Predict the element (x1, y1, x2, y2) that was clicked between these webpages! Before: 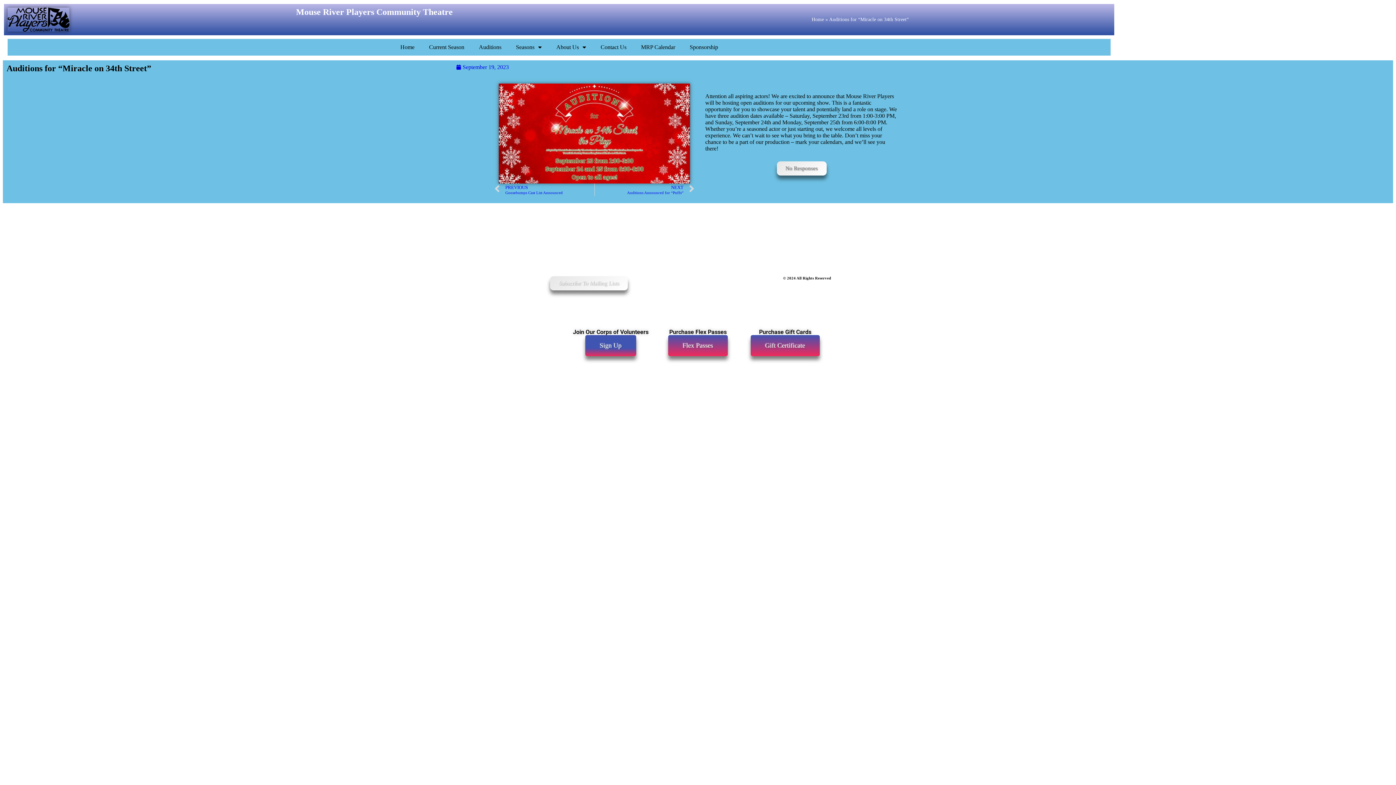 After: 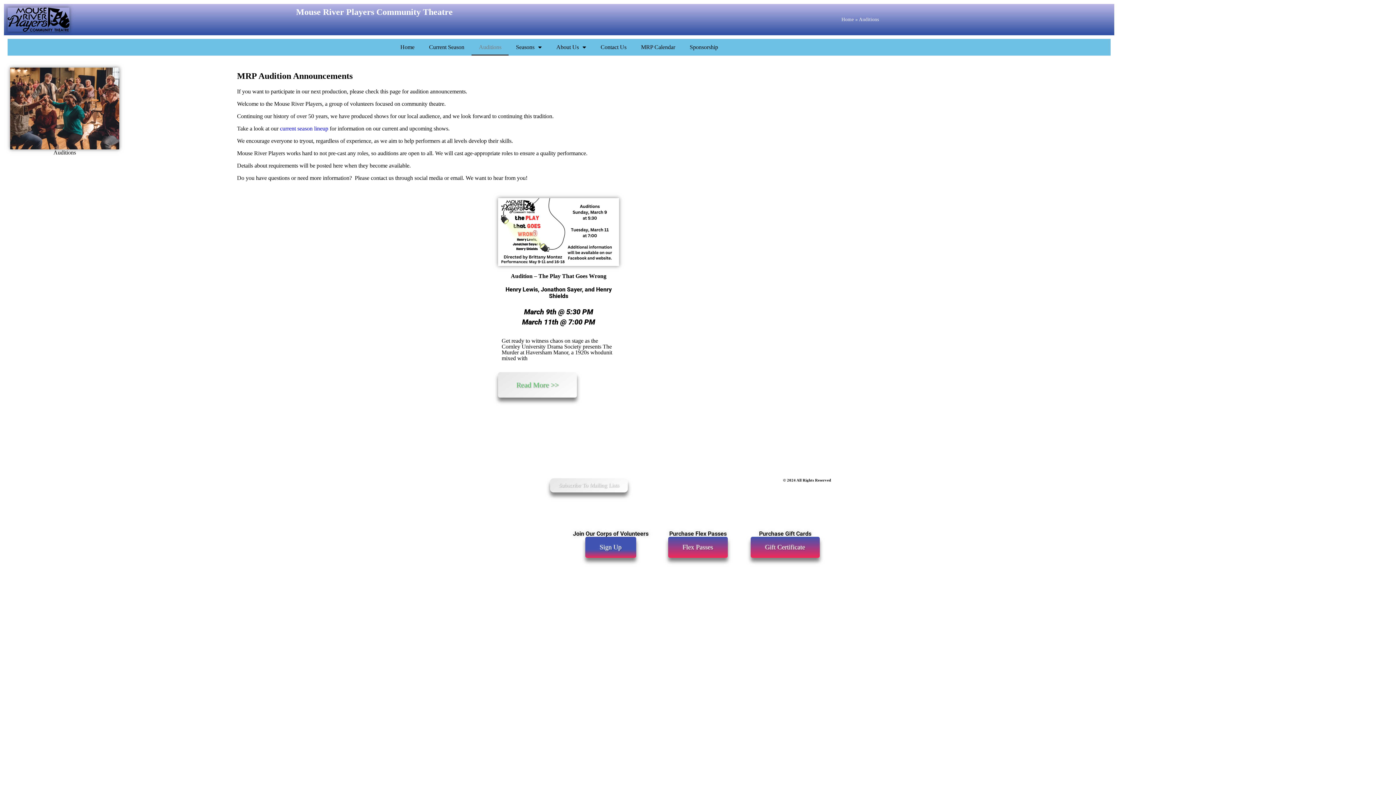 Action: label: Auditions bbox: (471, 38, 508, 55)